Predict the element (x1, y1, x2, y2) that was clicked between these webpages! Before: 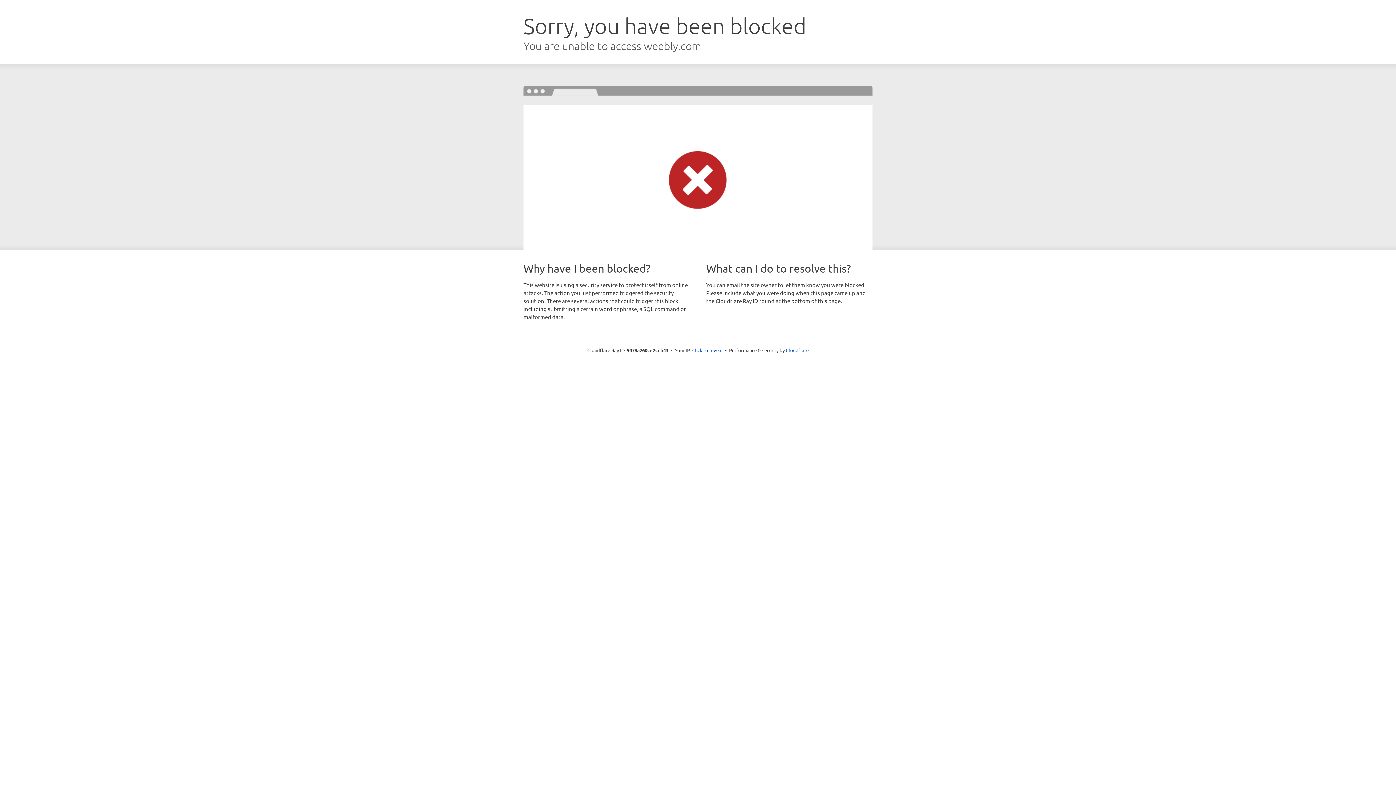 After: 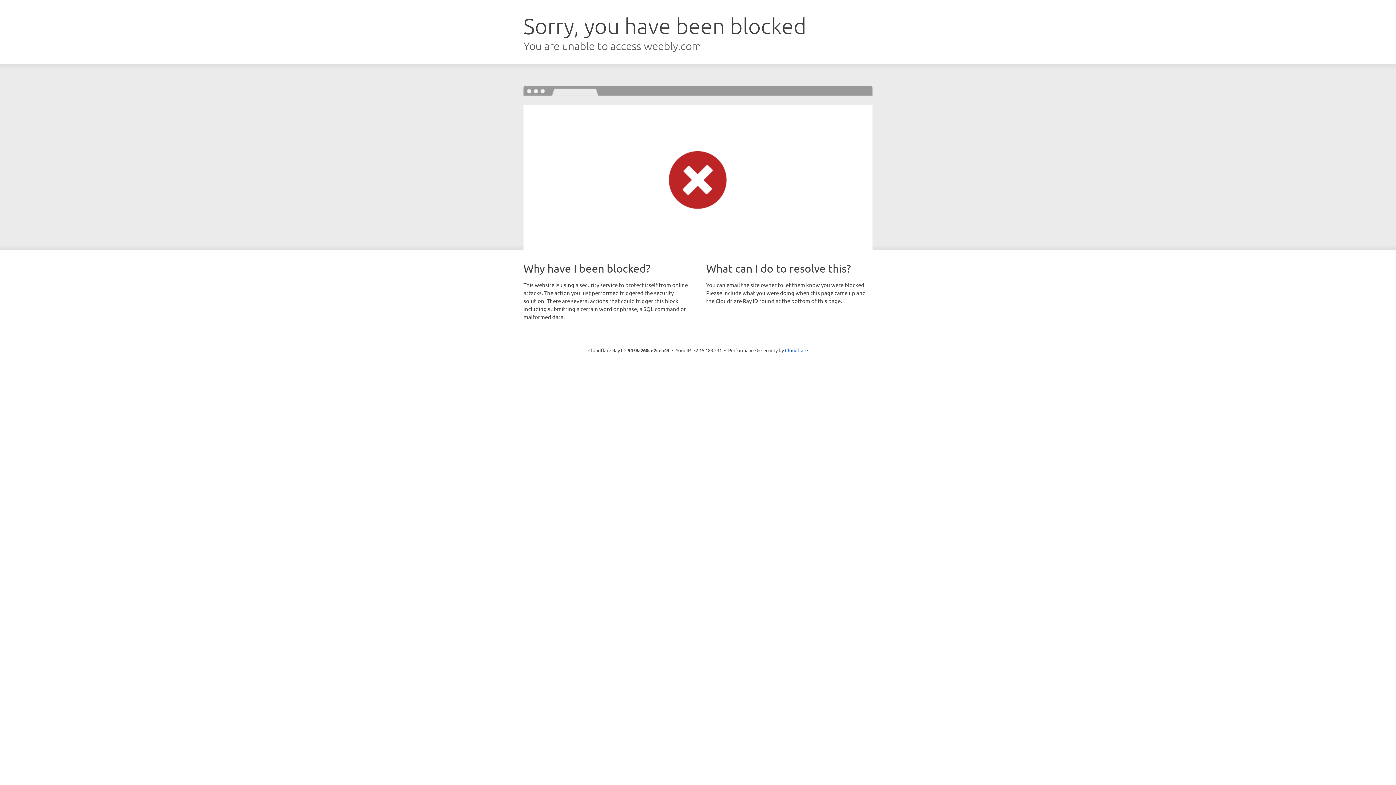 Action: bbox: (692, 346, 722, 353) label: Click to reveal